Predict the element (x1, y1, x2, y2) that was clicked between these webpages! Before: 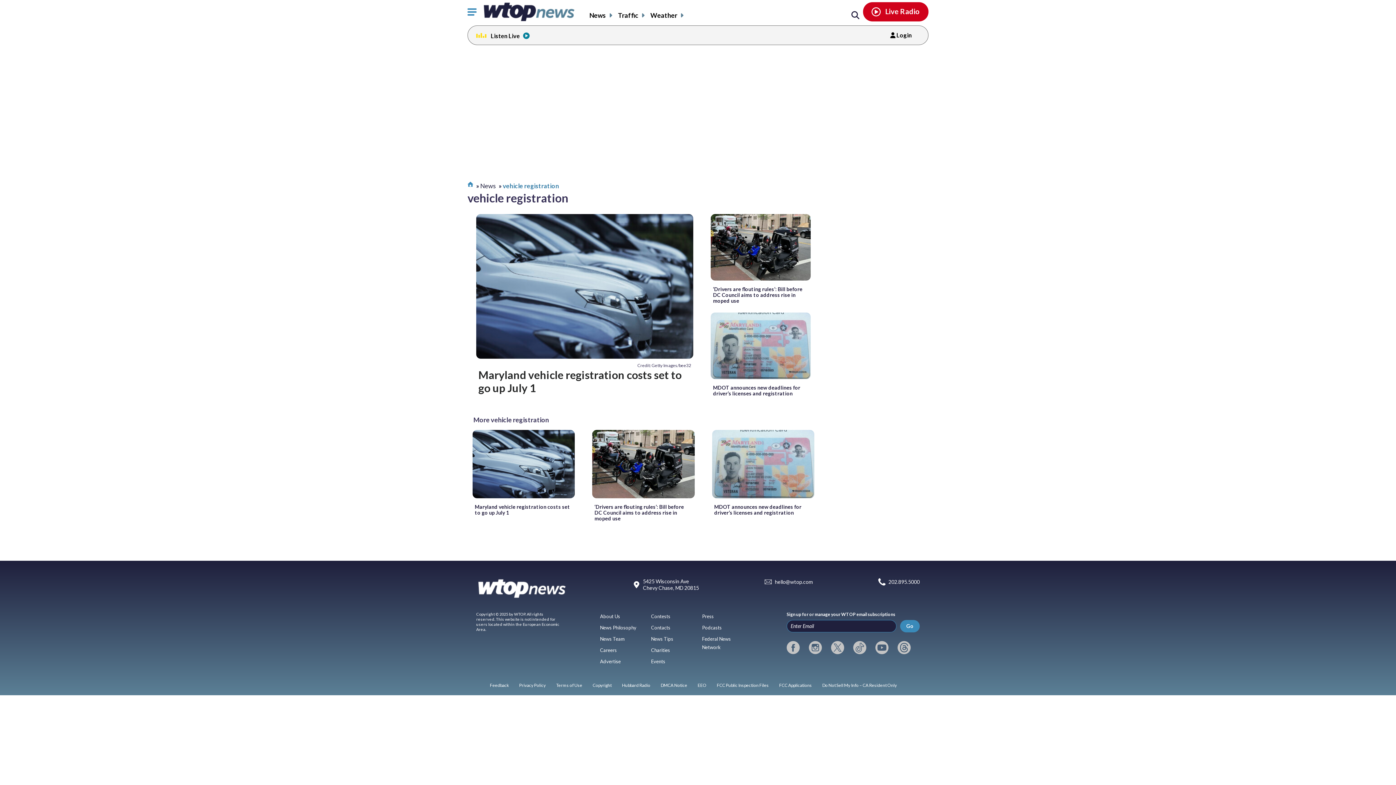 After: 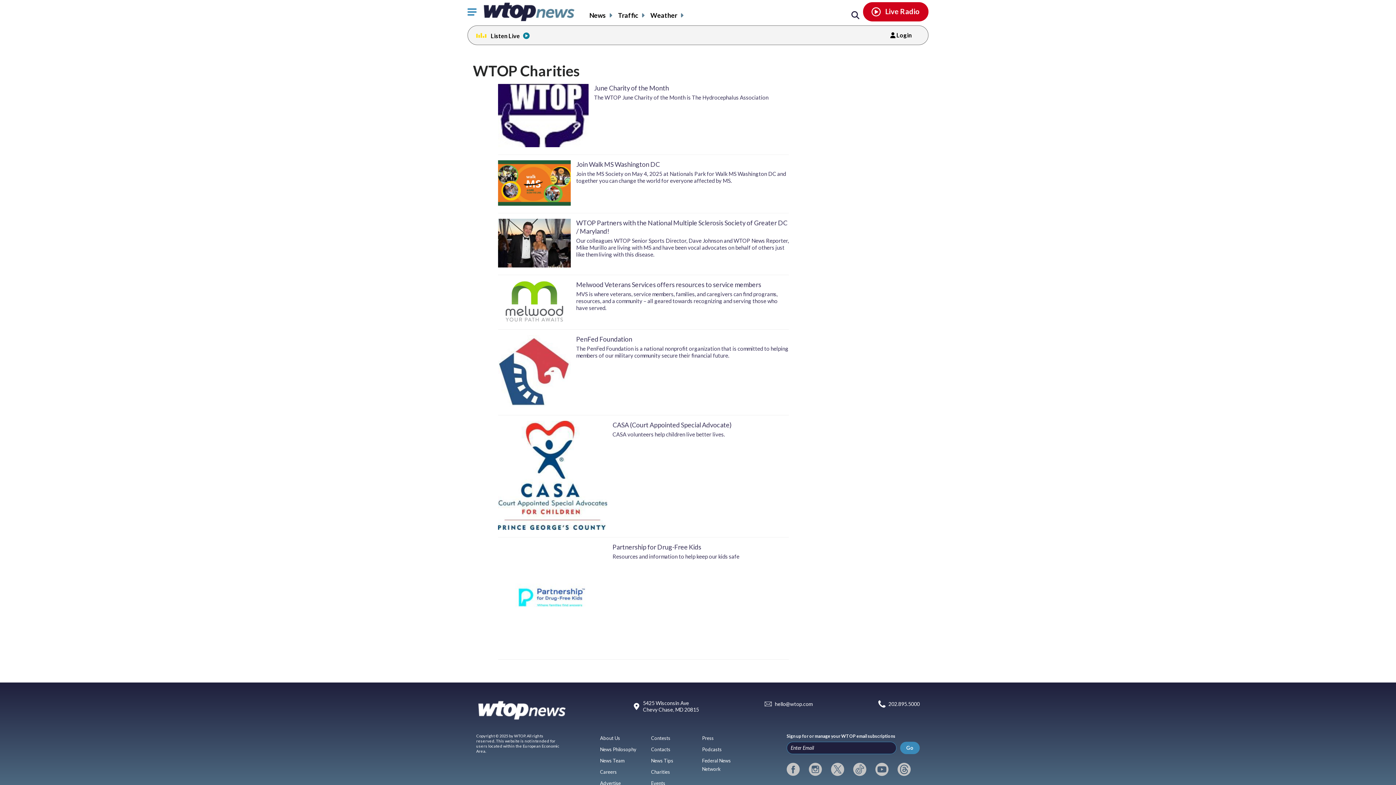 Action: bbox: (651, 647, 670, 653) label: Charities